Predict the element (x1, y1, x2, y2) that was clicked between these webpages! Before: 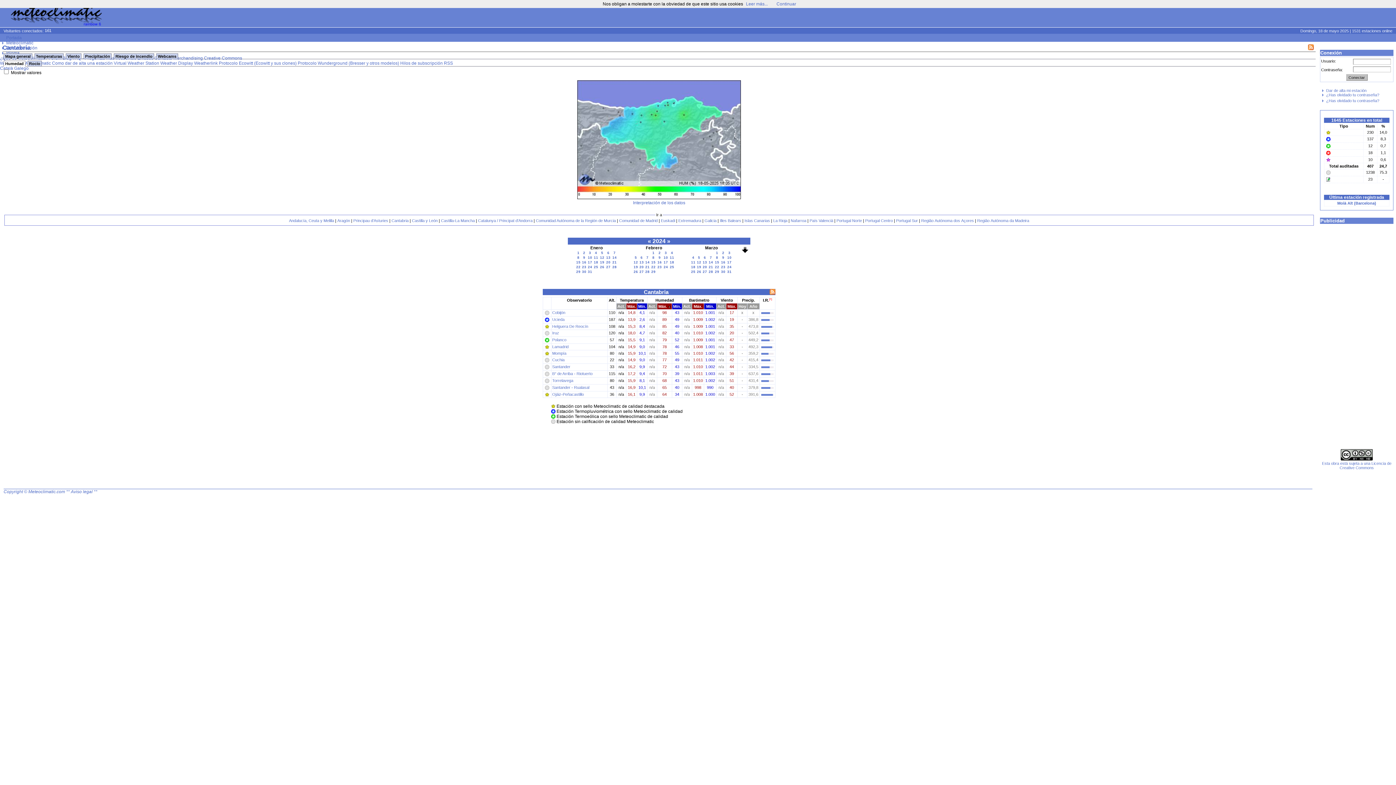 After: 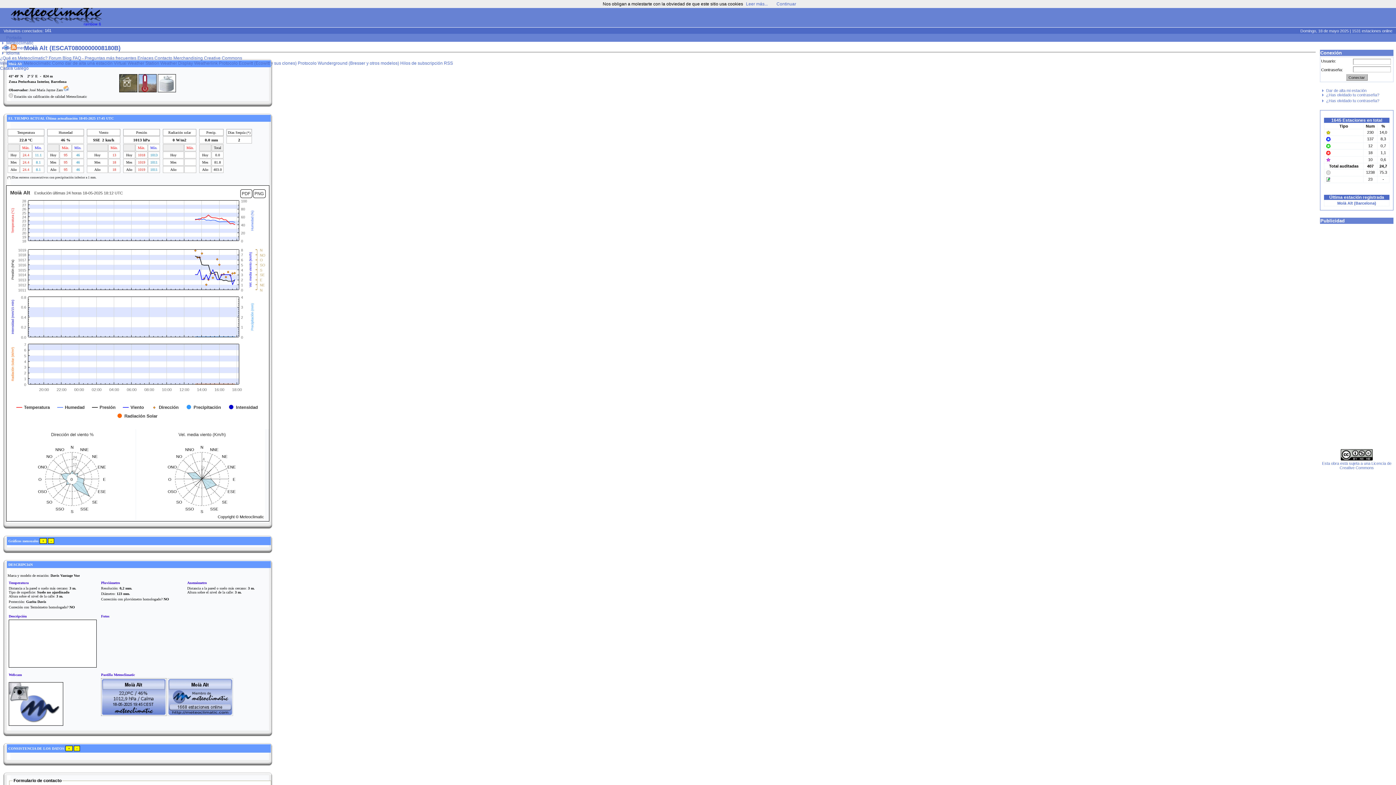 Action: bbox: (1337, 201, 1376, 205) label: Moià Alt (Barcelona)